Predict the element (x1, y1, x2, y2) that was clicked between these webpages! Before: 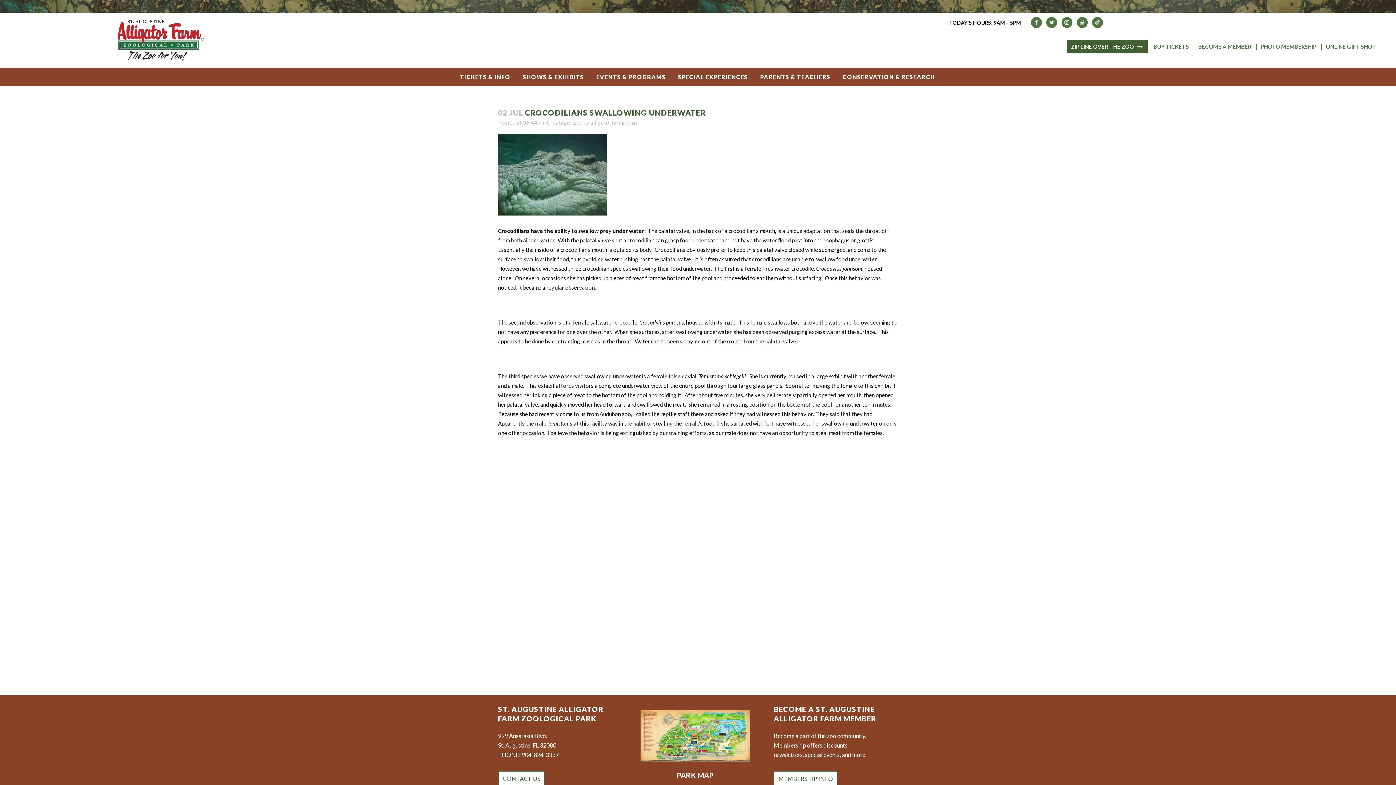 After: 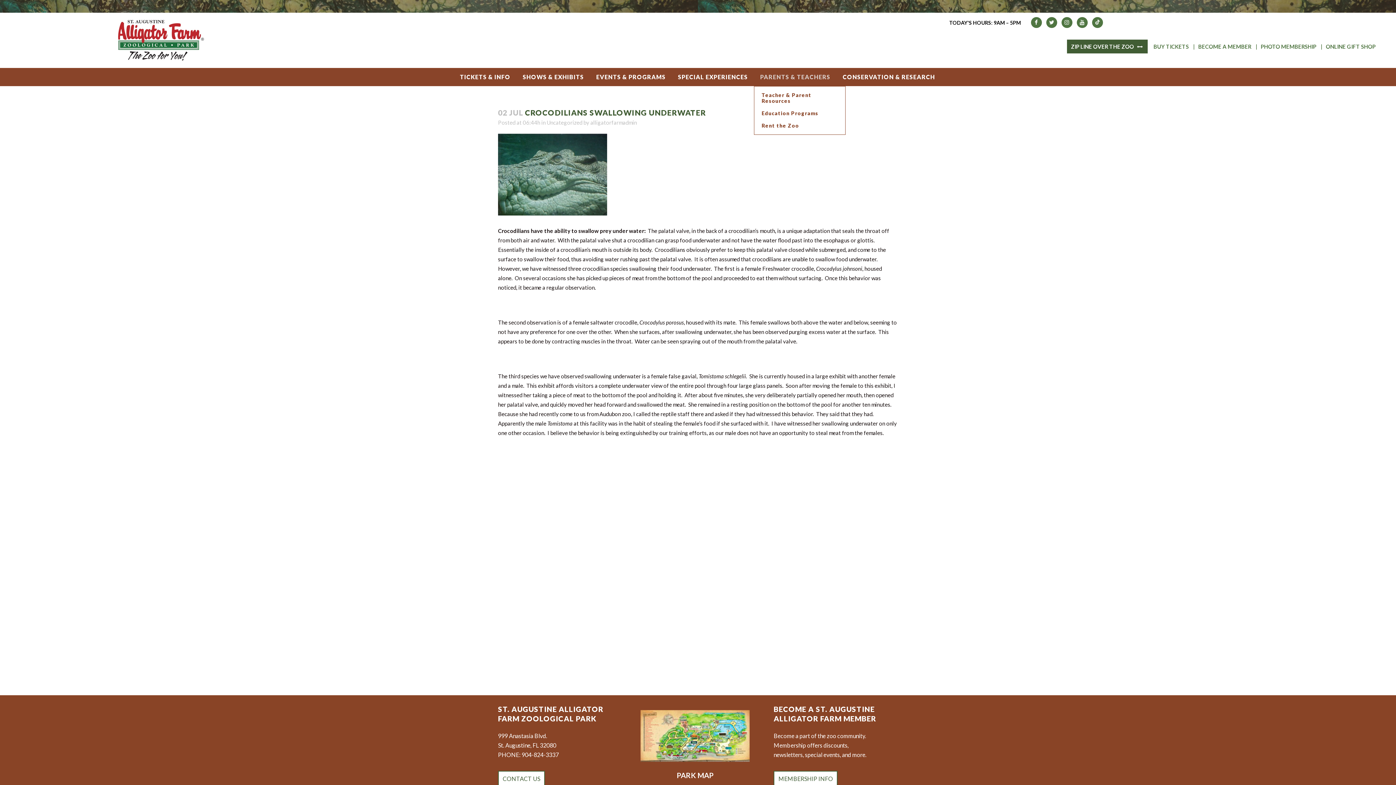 Action: bbox: (754, 68, 836, 86) label: PARENTS & TEACHERS